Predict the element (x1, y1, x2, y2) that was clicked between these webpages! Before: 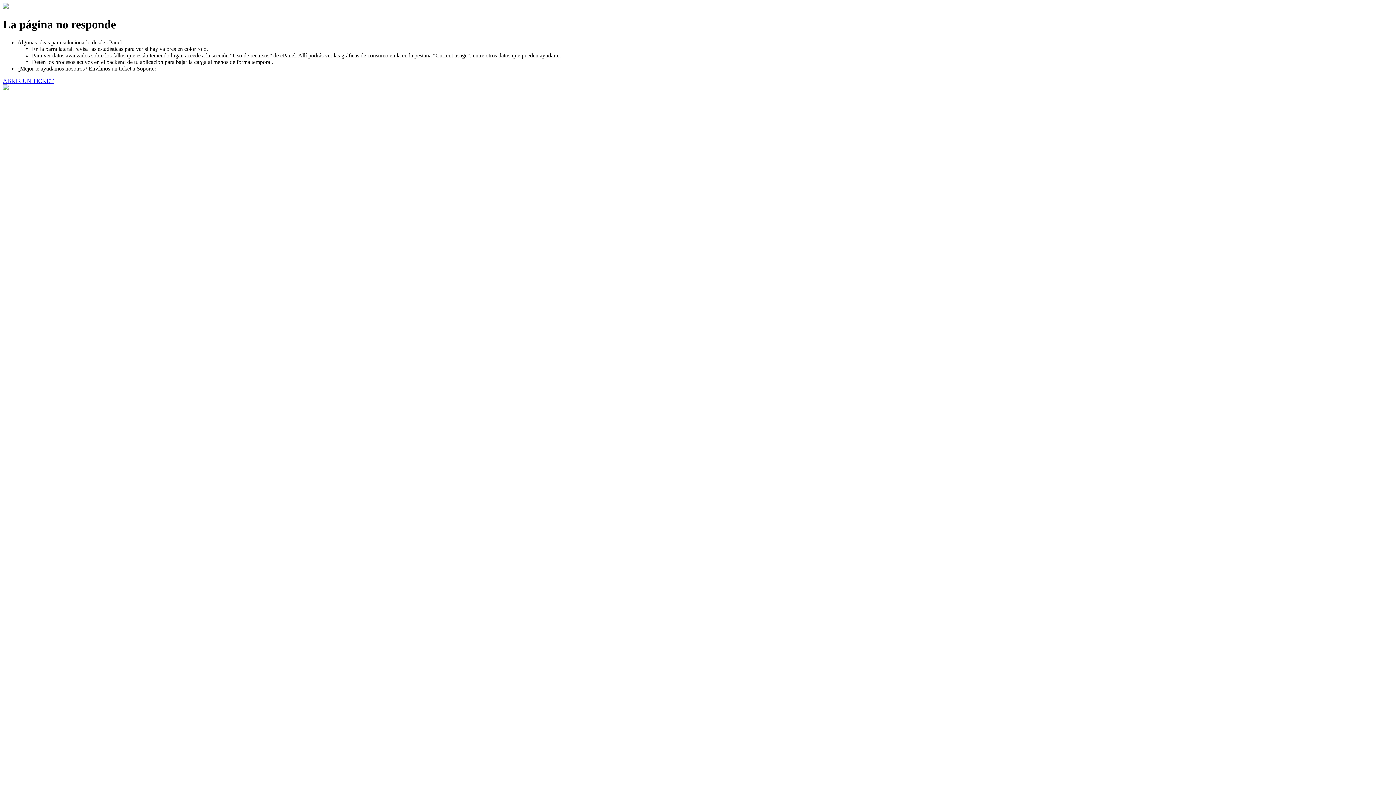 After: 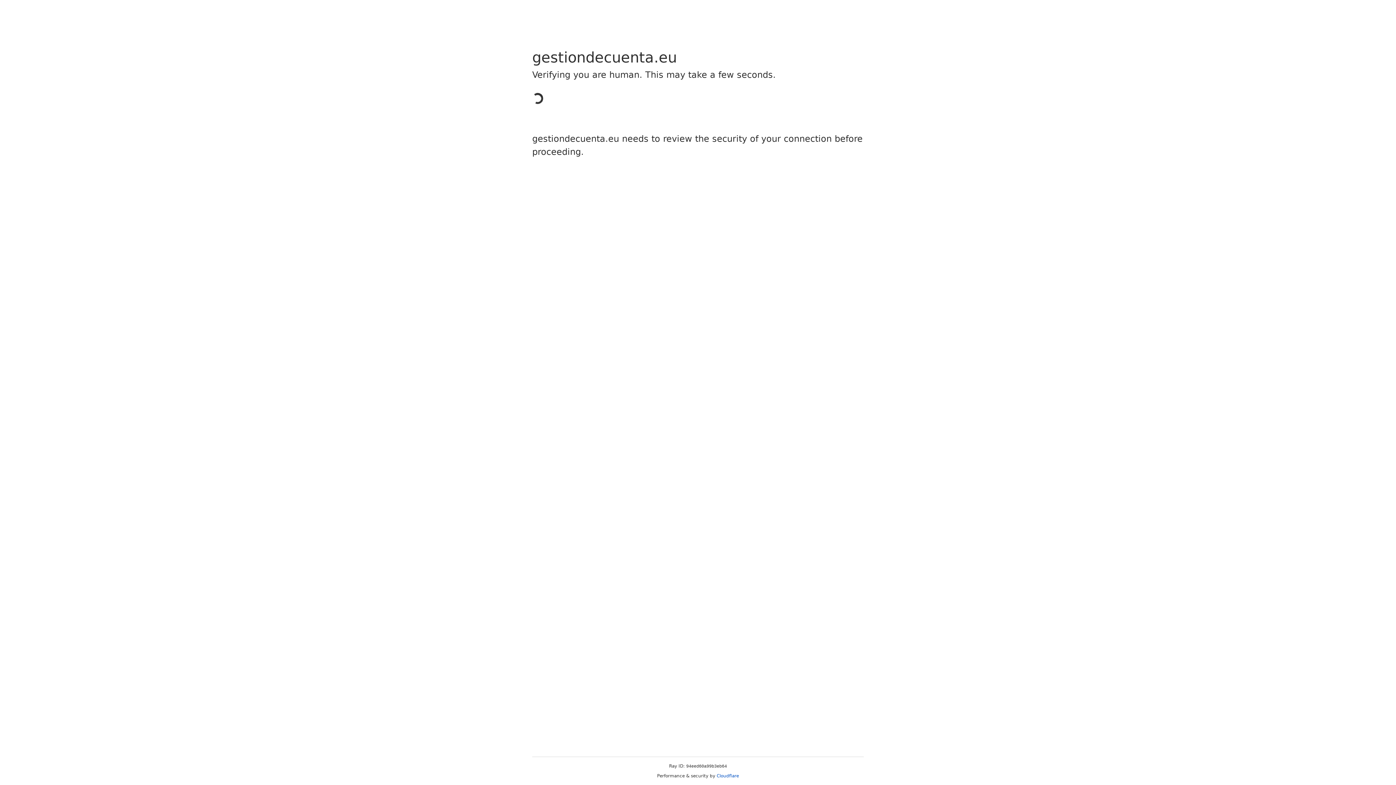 Action: label: ABRIR UN TICKET bbox: (2, 77, 53, 83)